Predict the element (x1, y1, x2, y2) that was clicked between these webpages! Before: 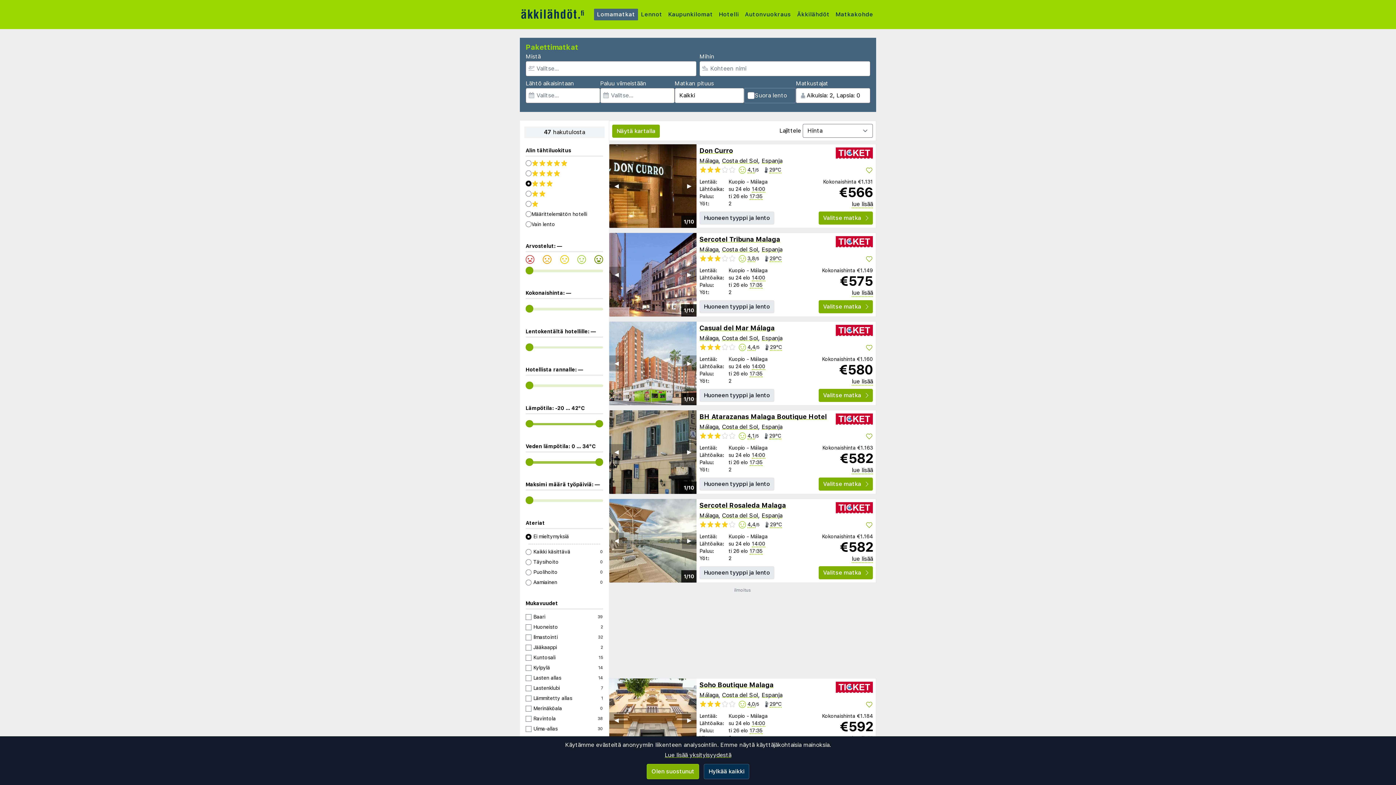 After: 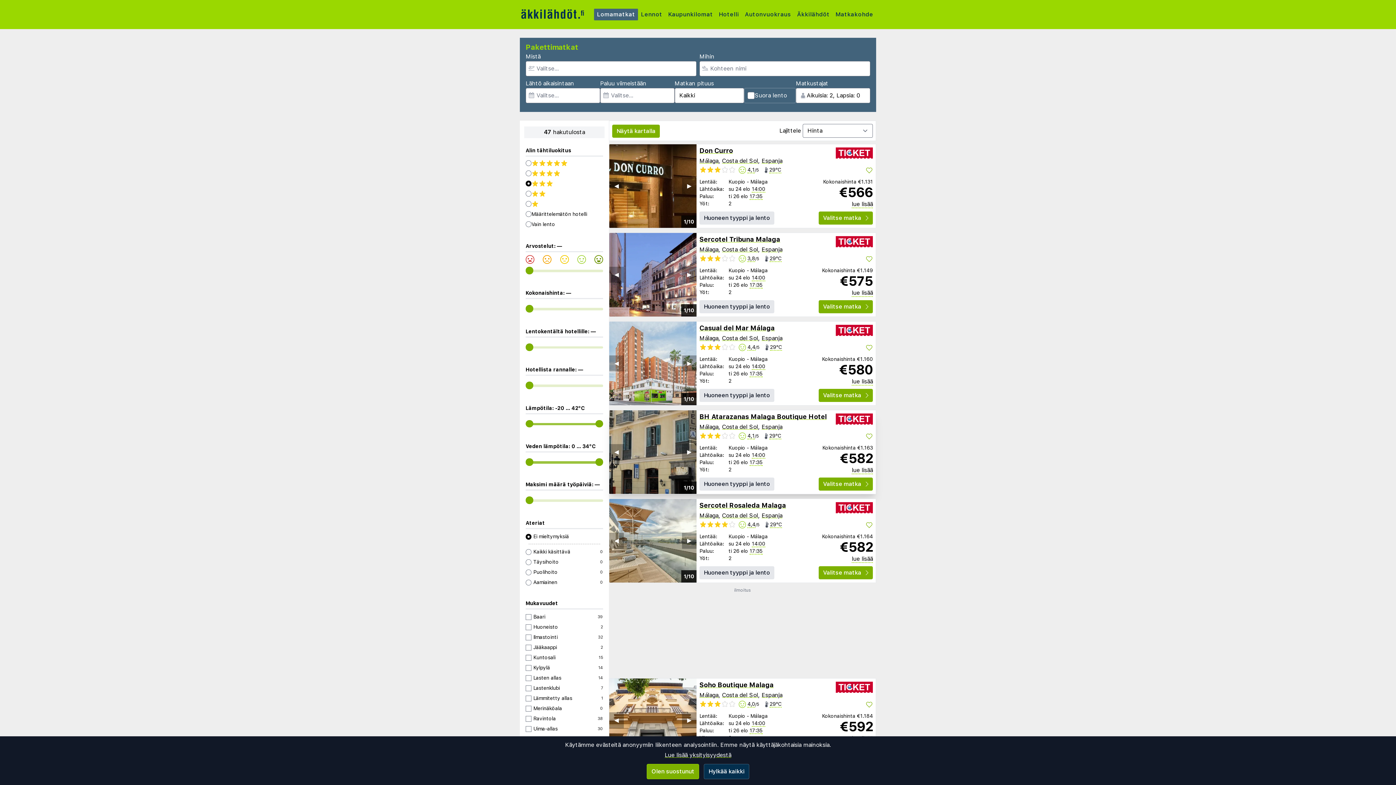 Action: label: Espanja bbox: (761, 423, 782, 430)